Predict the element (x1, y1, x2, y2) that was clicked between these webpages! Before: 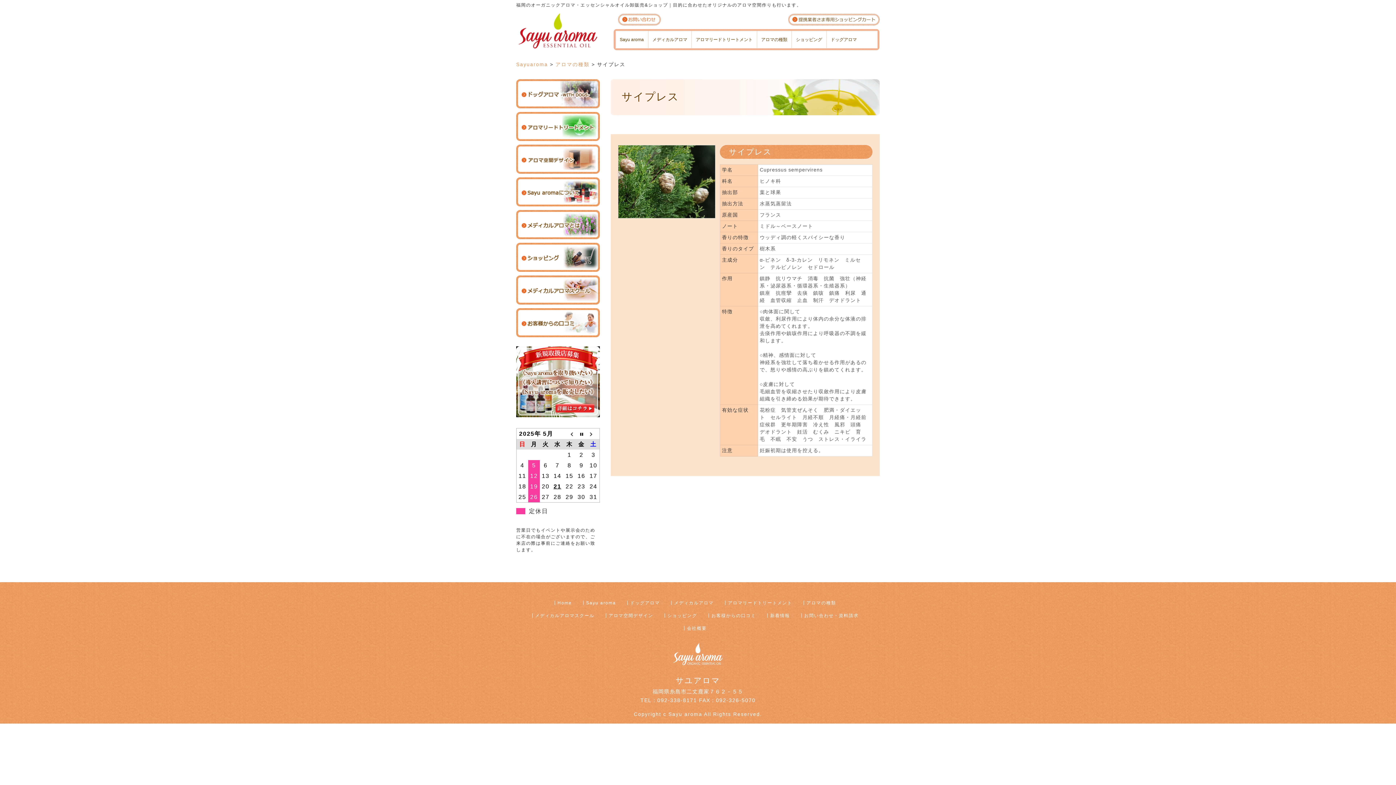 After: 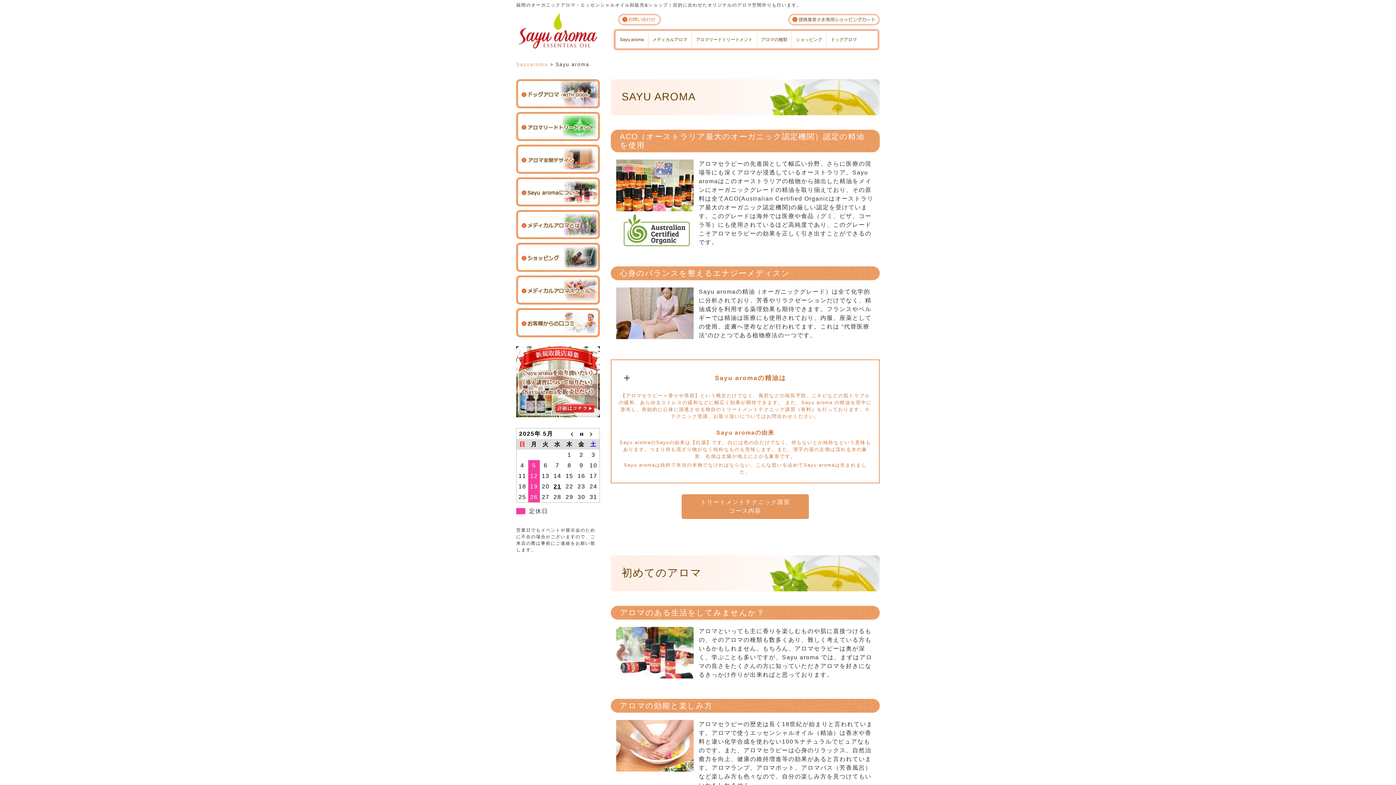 Action: bbox: (586, 597, 623, 609) label: Sayu aroma